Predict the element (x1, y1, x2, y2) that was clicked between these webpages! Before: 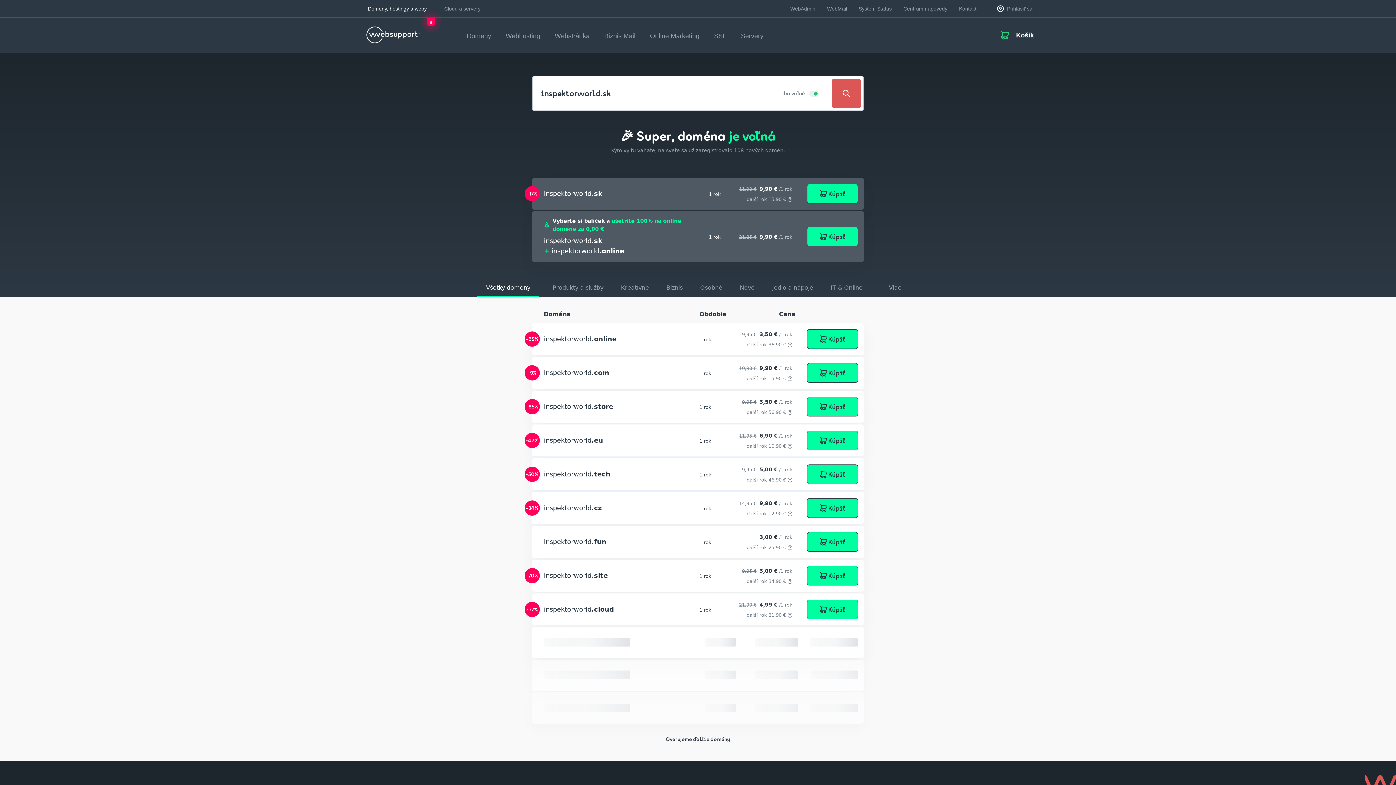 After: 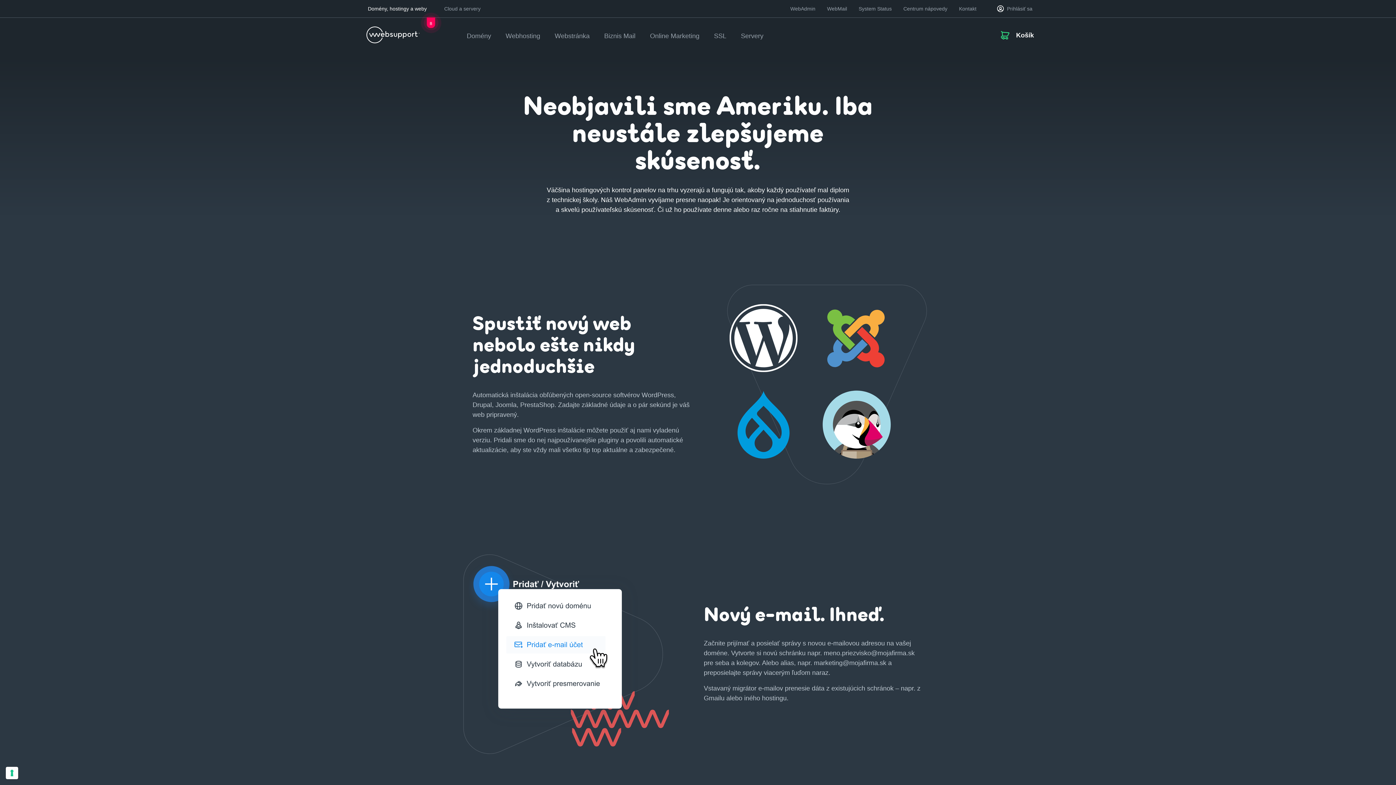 Action: label: WebAdmin bbox: (531, 403, 556, 409)